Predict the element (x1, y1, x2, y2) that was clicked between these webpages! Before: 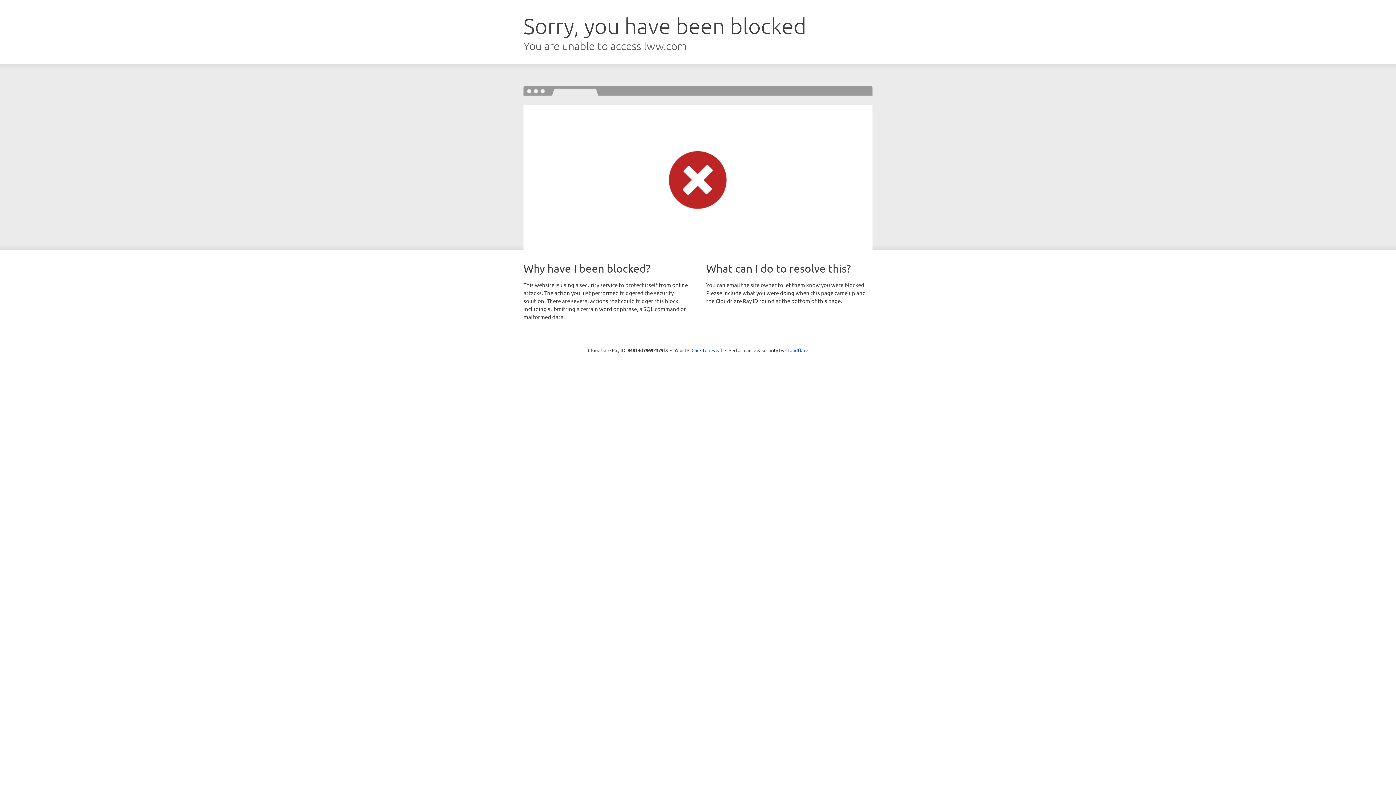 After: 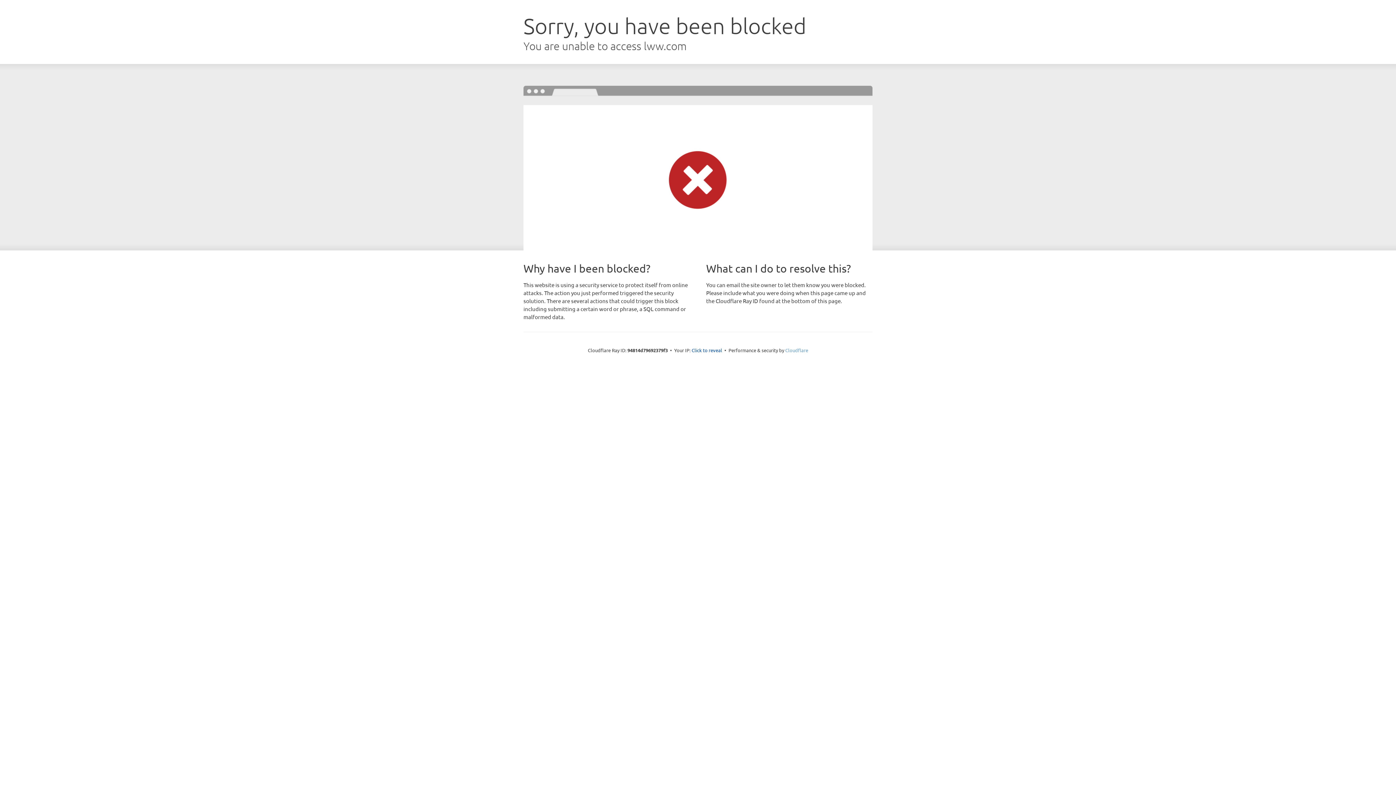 Action: label: Cloudflare bbox: (785, 347, 808, 353)